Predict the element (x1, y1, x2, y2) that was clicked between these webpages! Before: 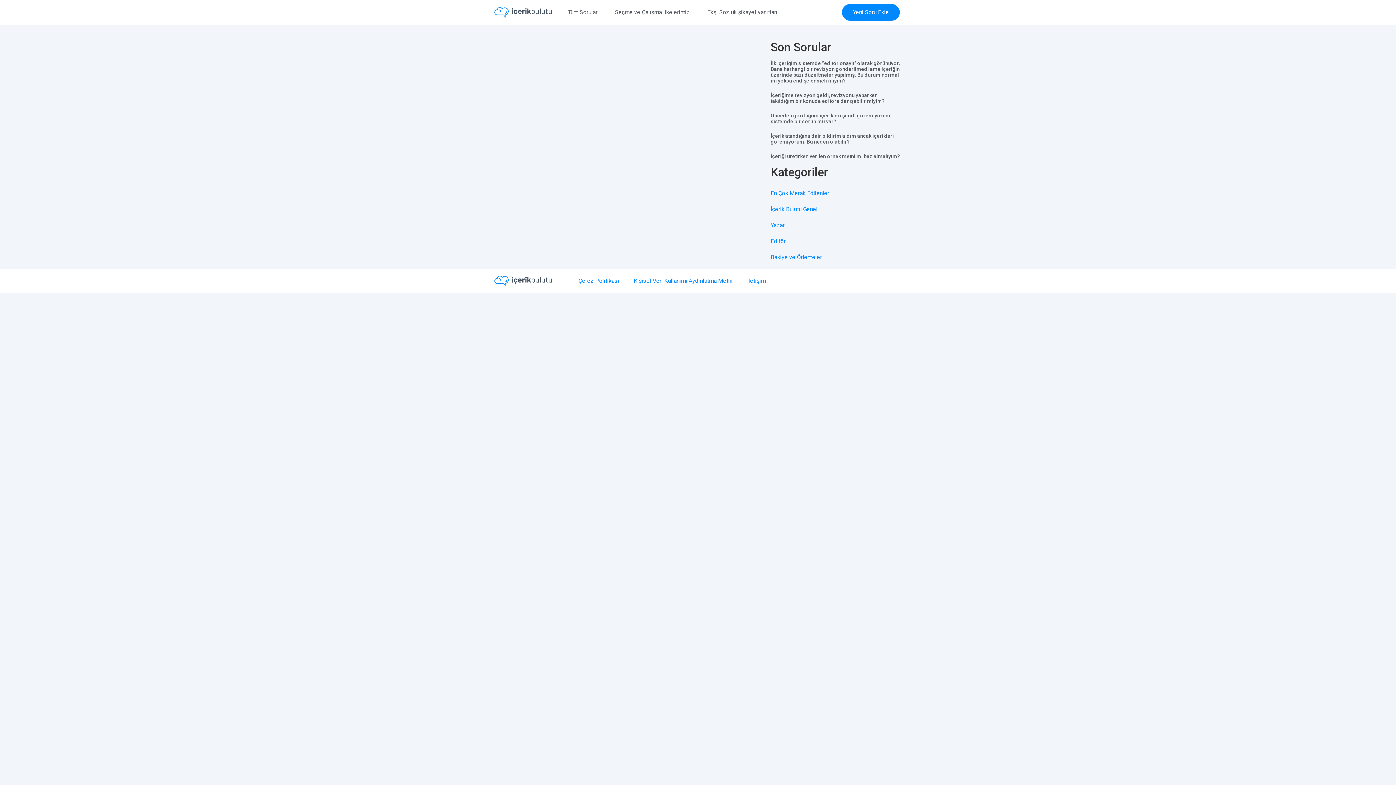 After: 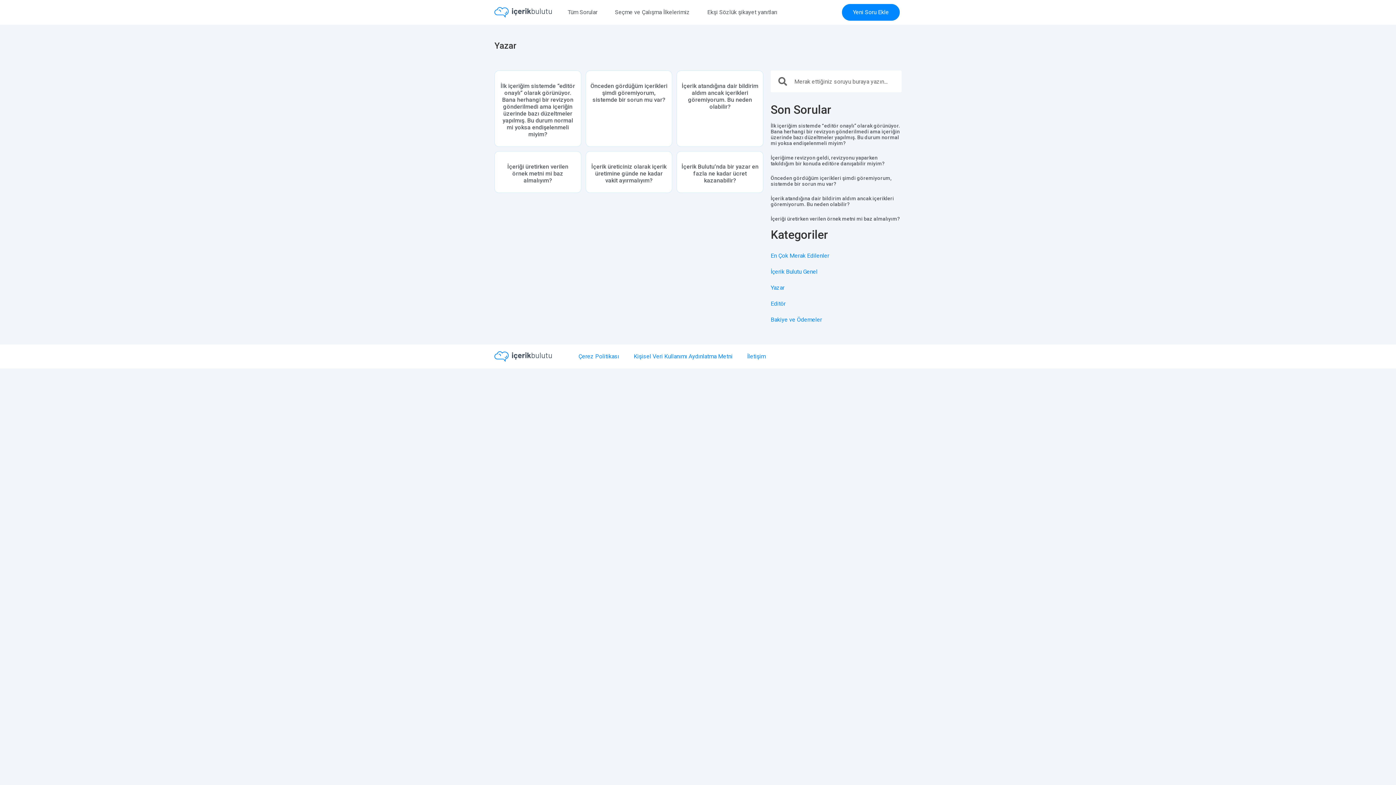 Action: label: Yazar bbox: (770, 217, 901, 233)